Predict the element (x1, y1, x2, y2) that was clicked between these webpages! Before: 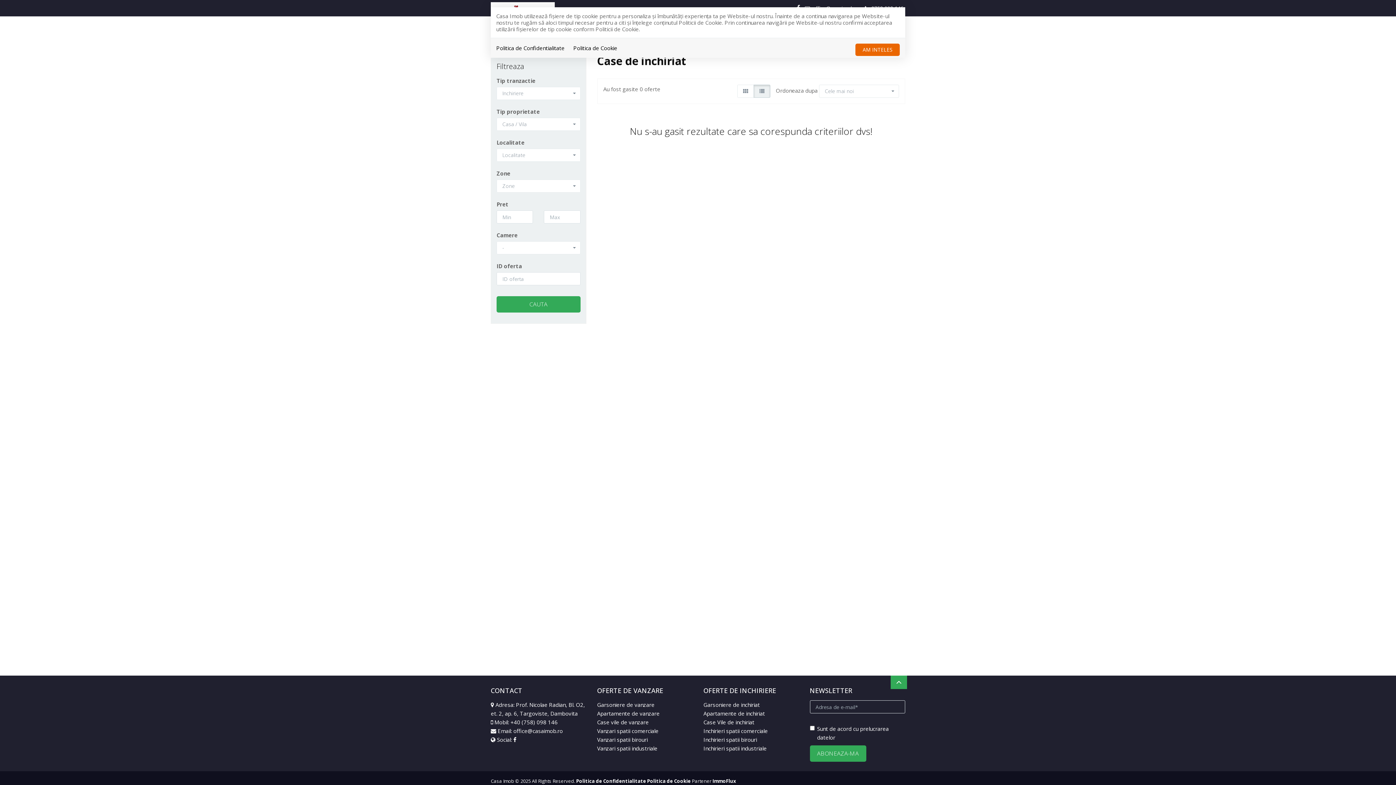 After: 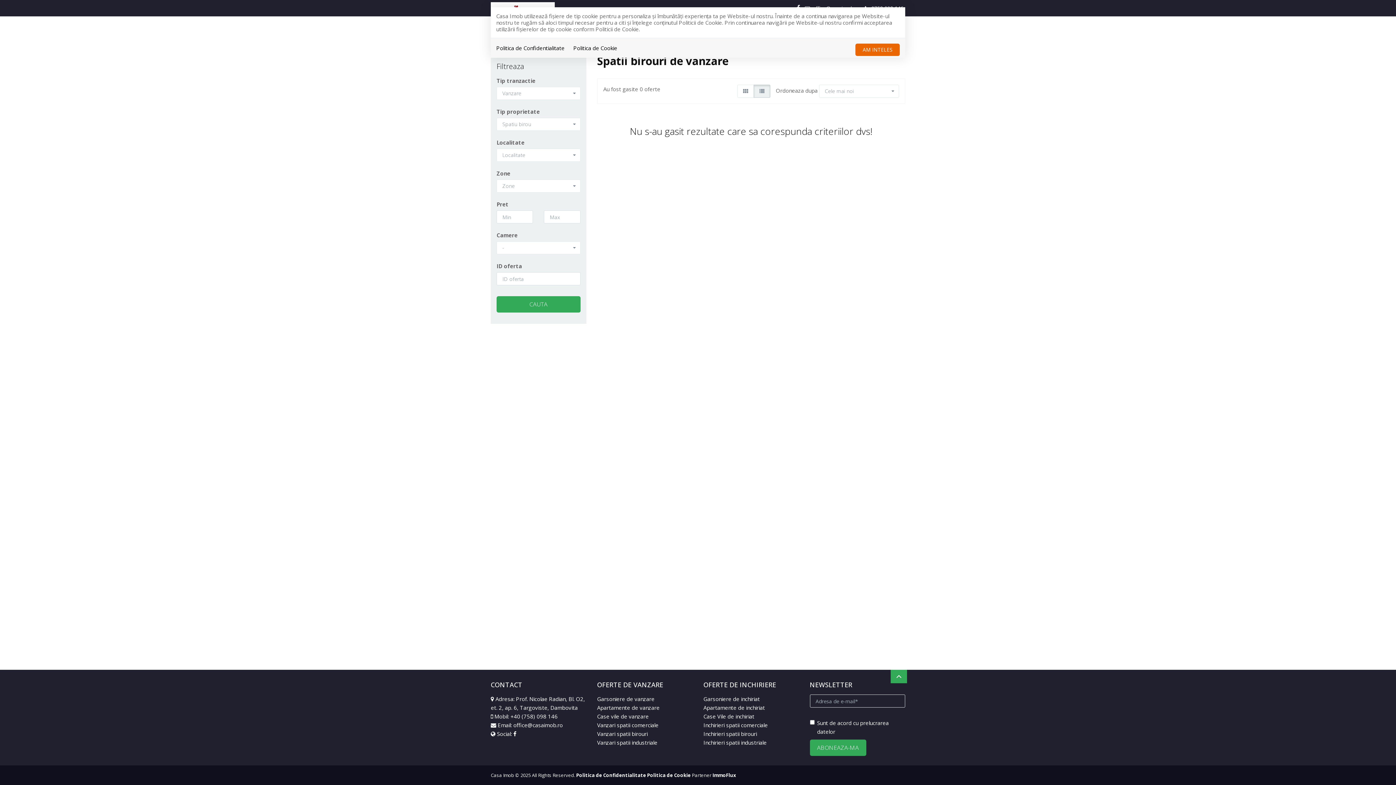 Action: bbox: (597, 736, 647, 743) label: Vanzari spatii birouri